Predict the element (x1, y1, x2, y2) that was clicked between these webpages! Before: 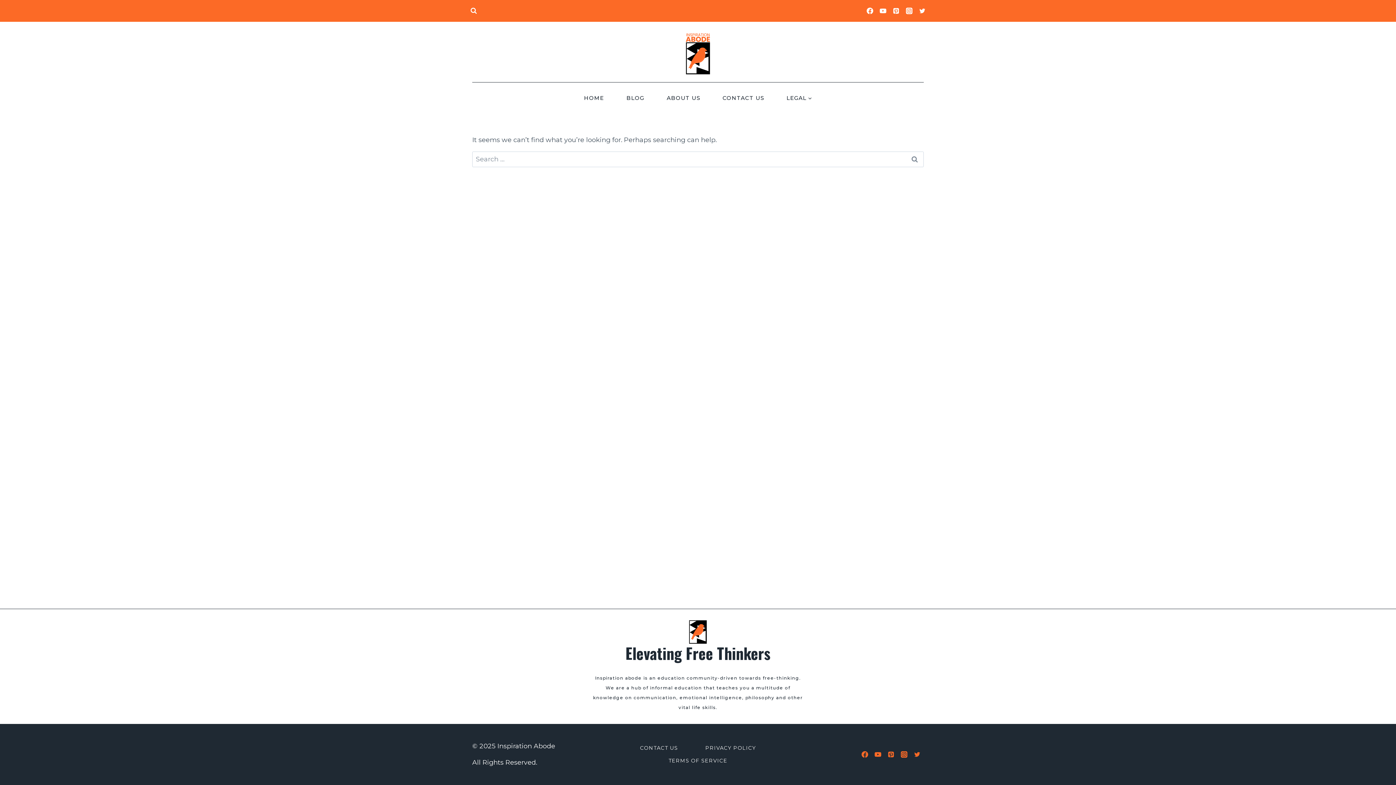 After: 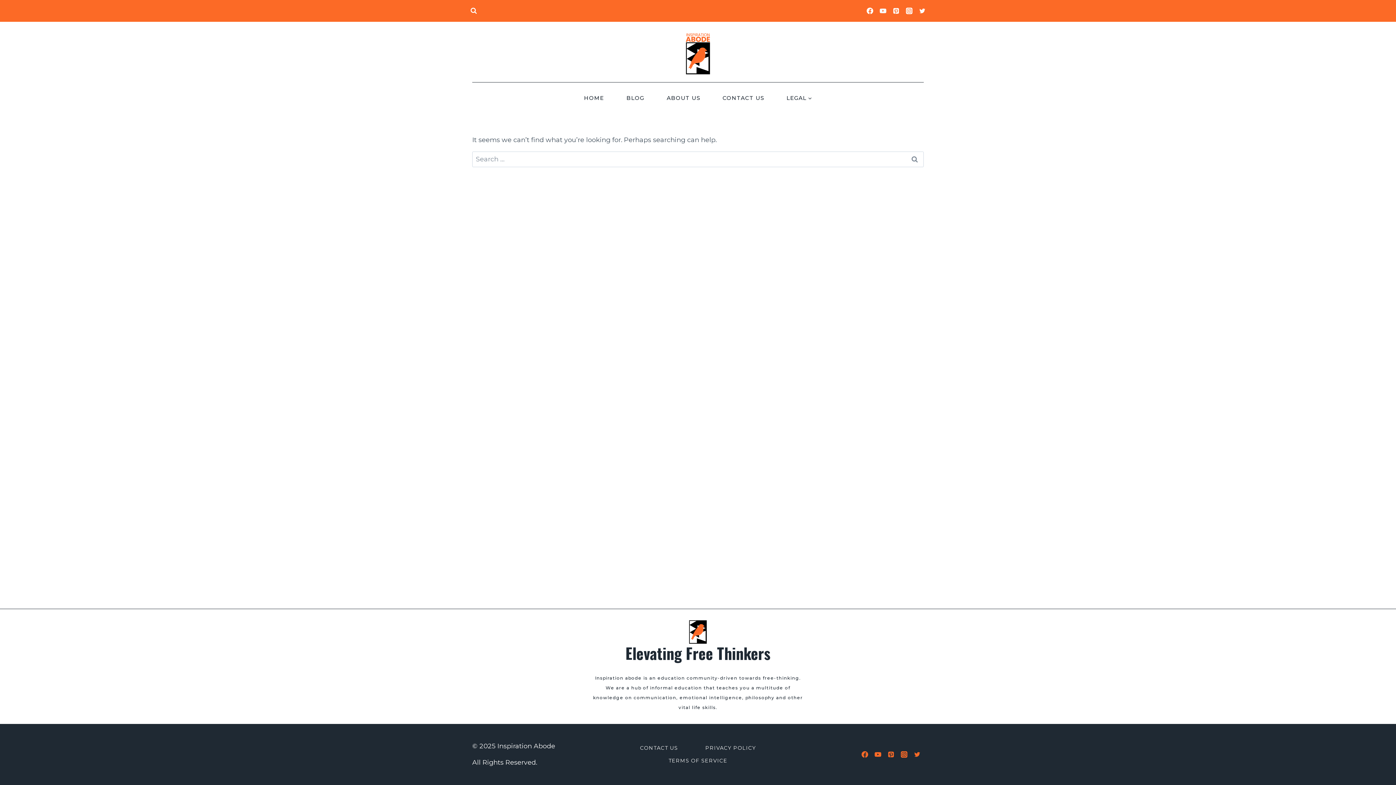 Action: label: YouTube bbox: (876, 4, 889, 17)